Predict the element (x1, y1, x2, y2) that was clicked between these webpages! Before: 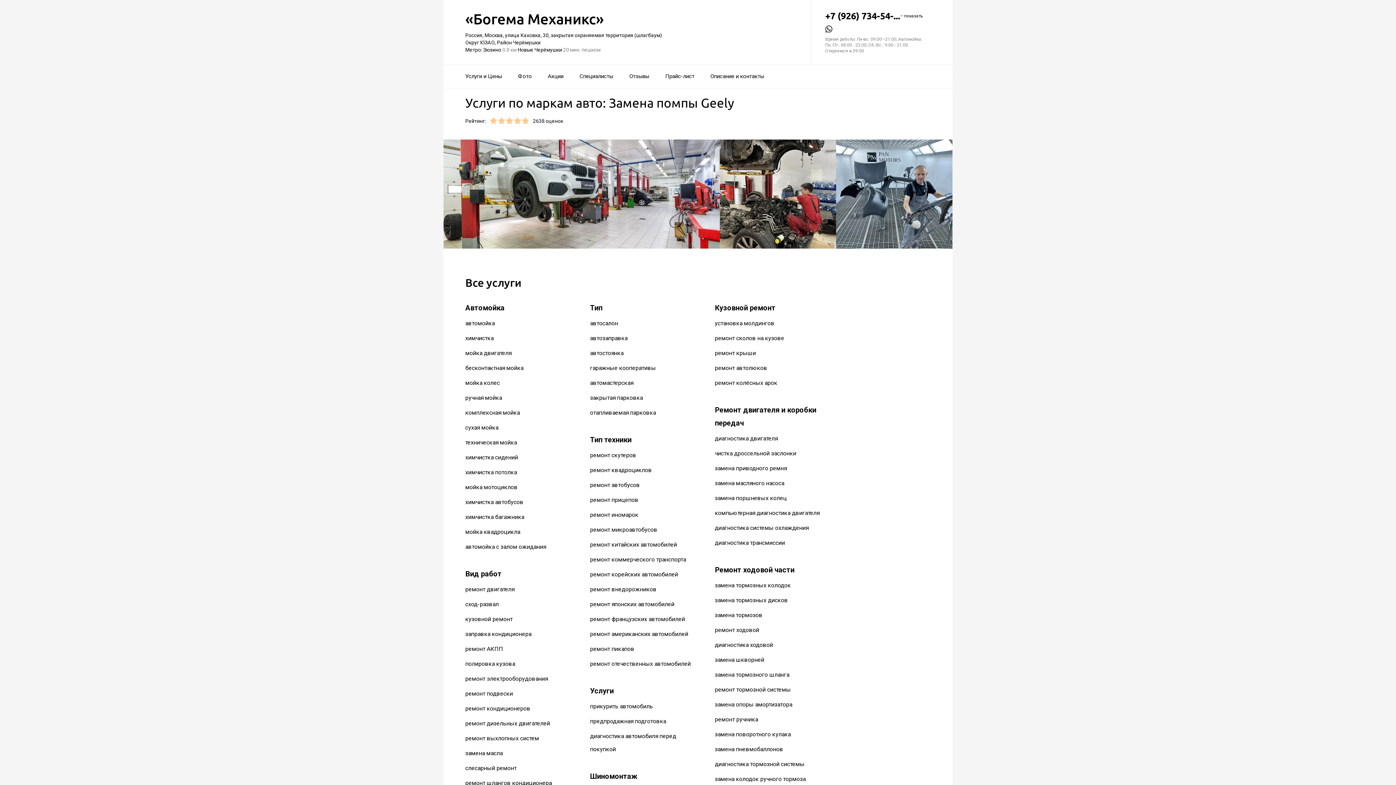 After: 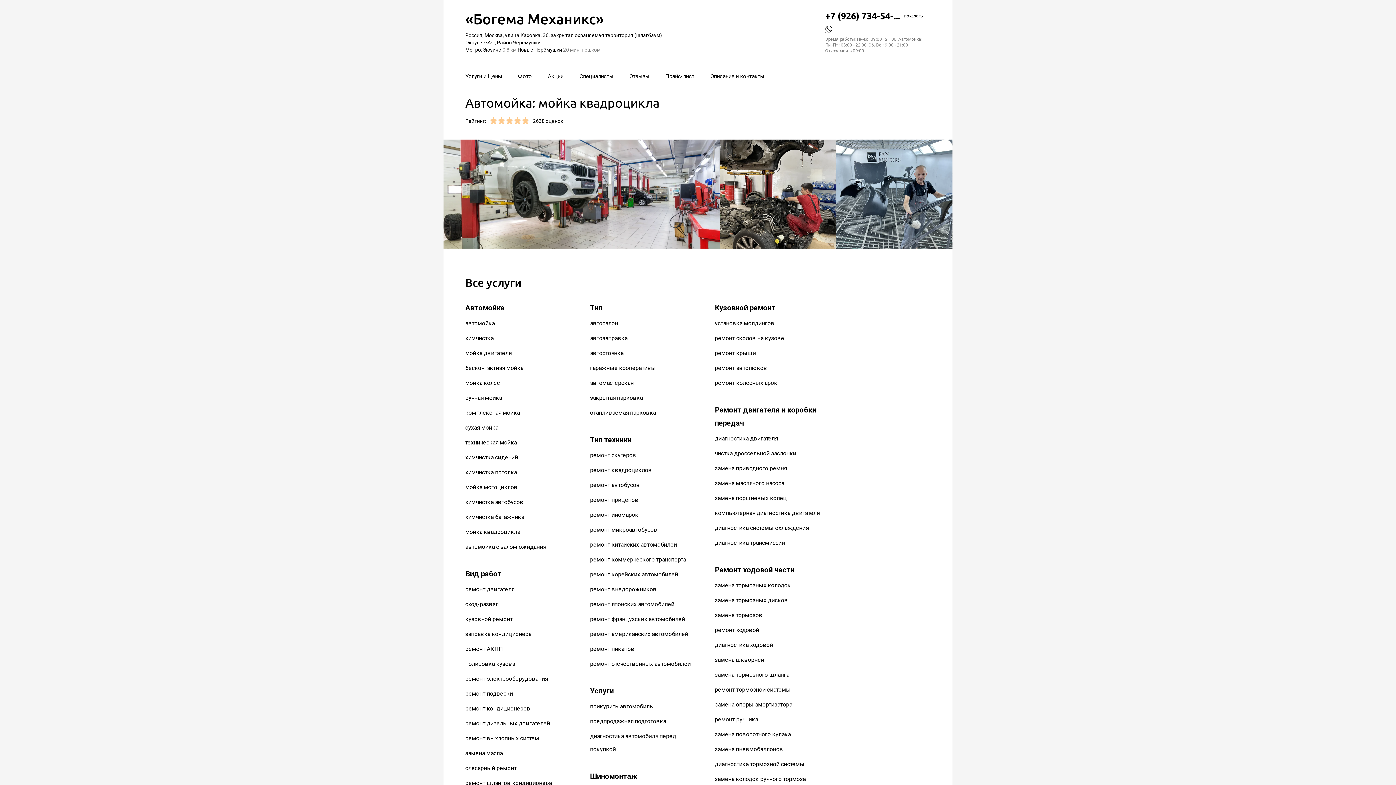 Action: bbox: (465, 528, 520, 535) label: мойка квадроцикла